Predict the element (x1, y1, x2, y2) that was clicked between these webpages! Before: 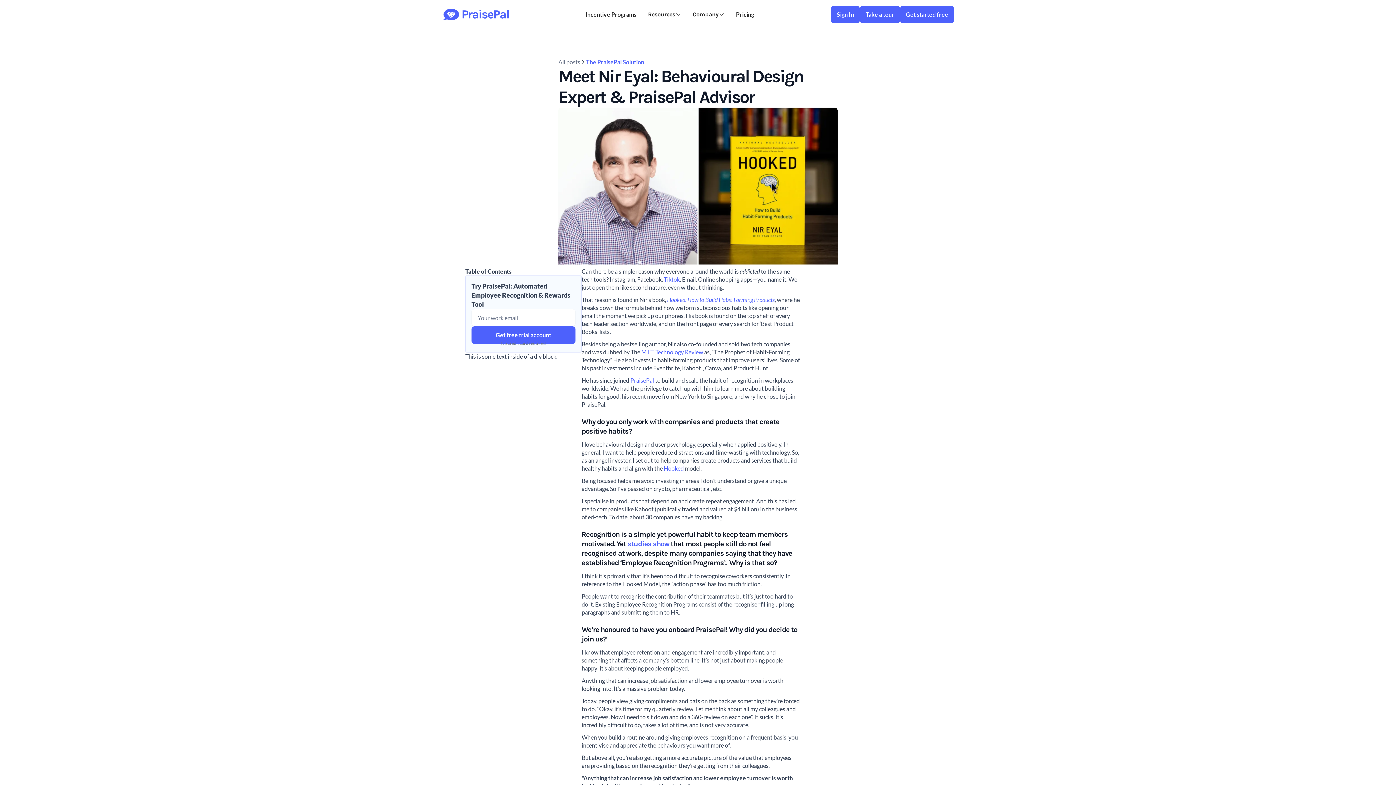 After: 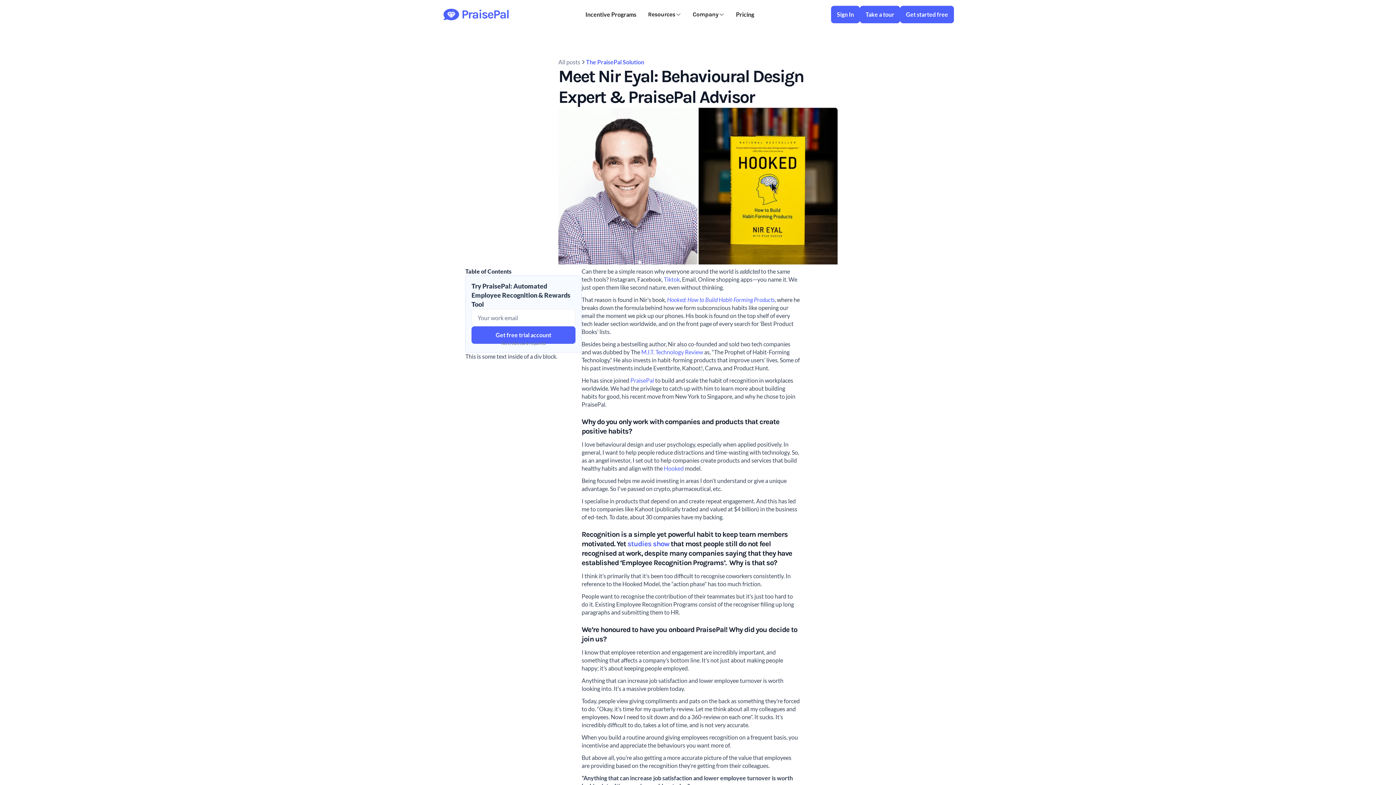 Action: bbox: (664, 465, 684, 472) label: Hooked